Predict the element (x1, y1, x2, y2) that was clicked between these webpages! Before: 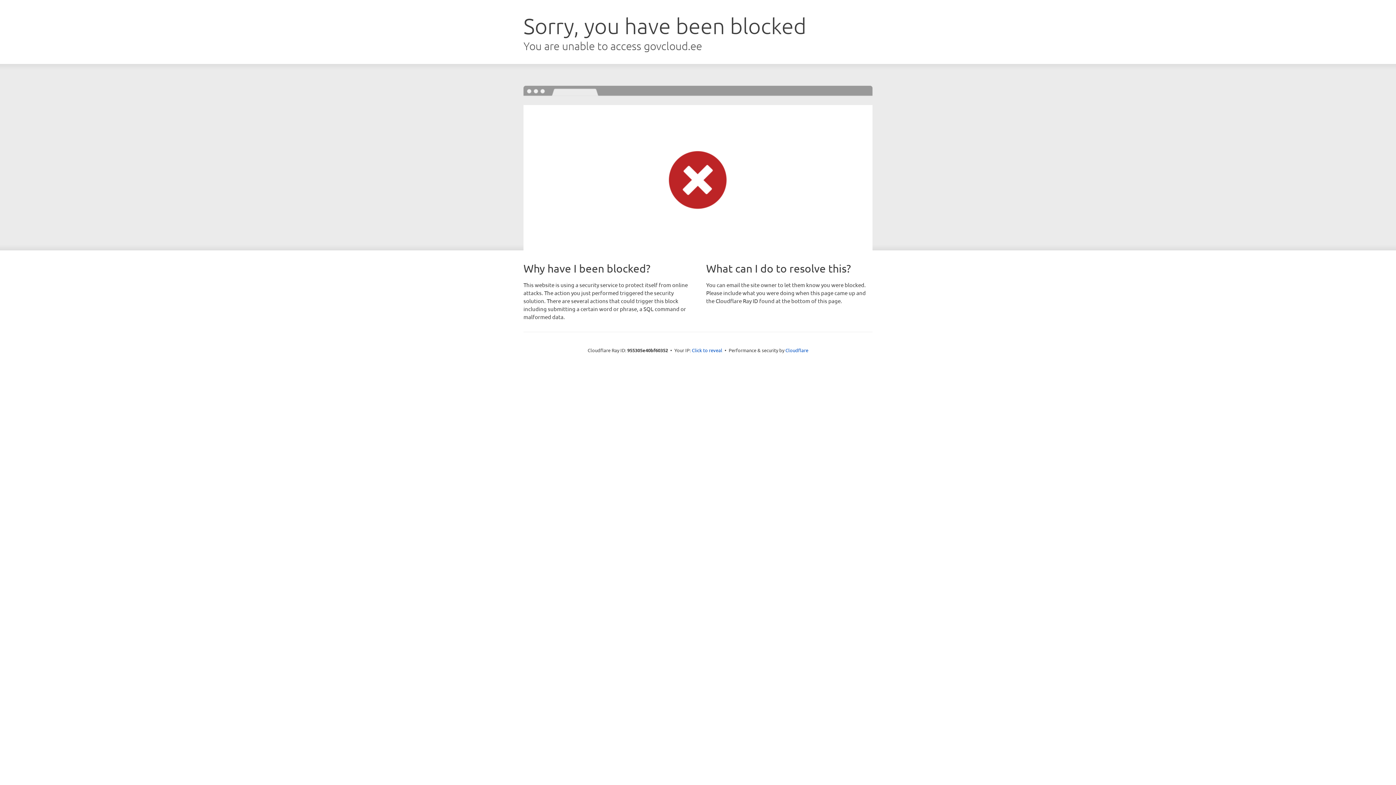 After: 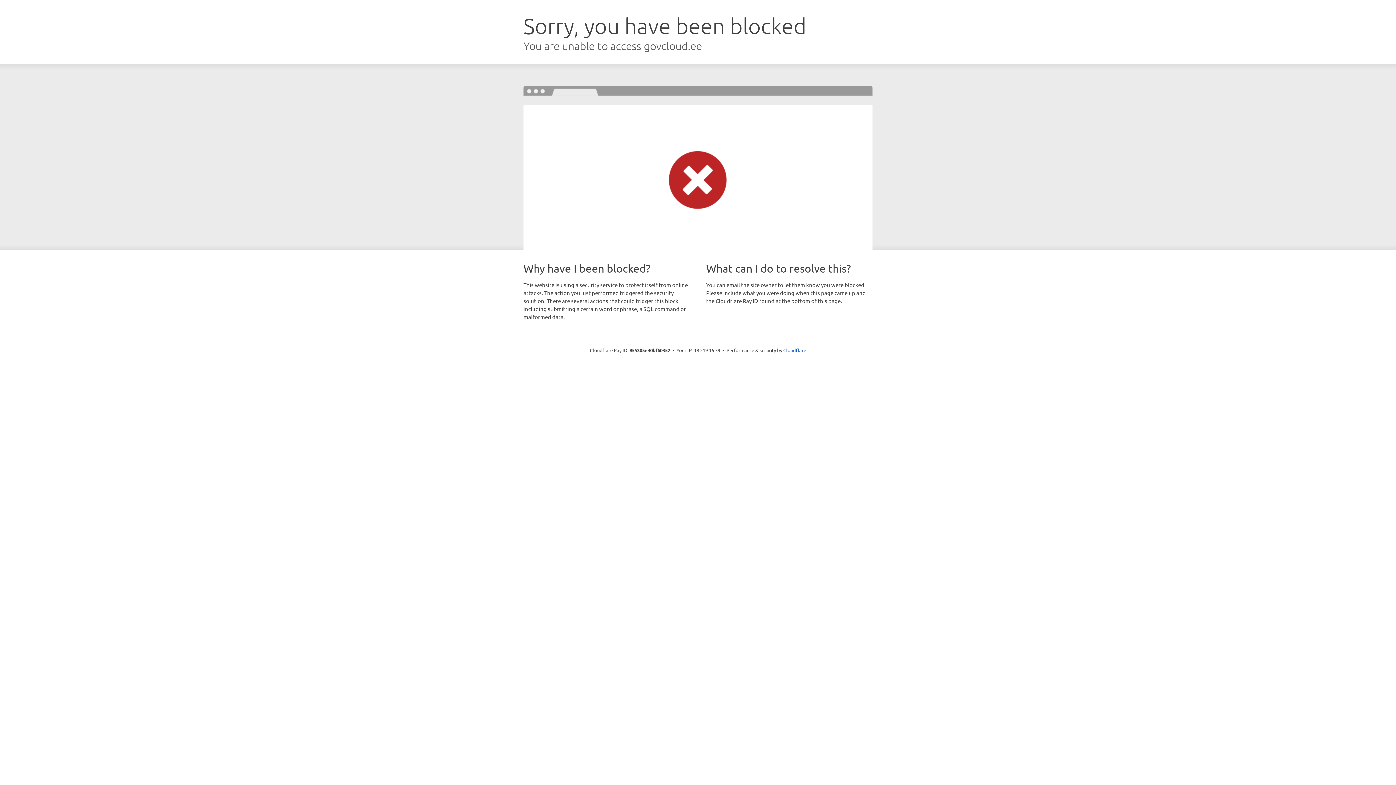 Action: bbox: (692, 346, 722, 353) label: Click to reveal